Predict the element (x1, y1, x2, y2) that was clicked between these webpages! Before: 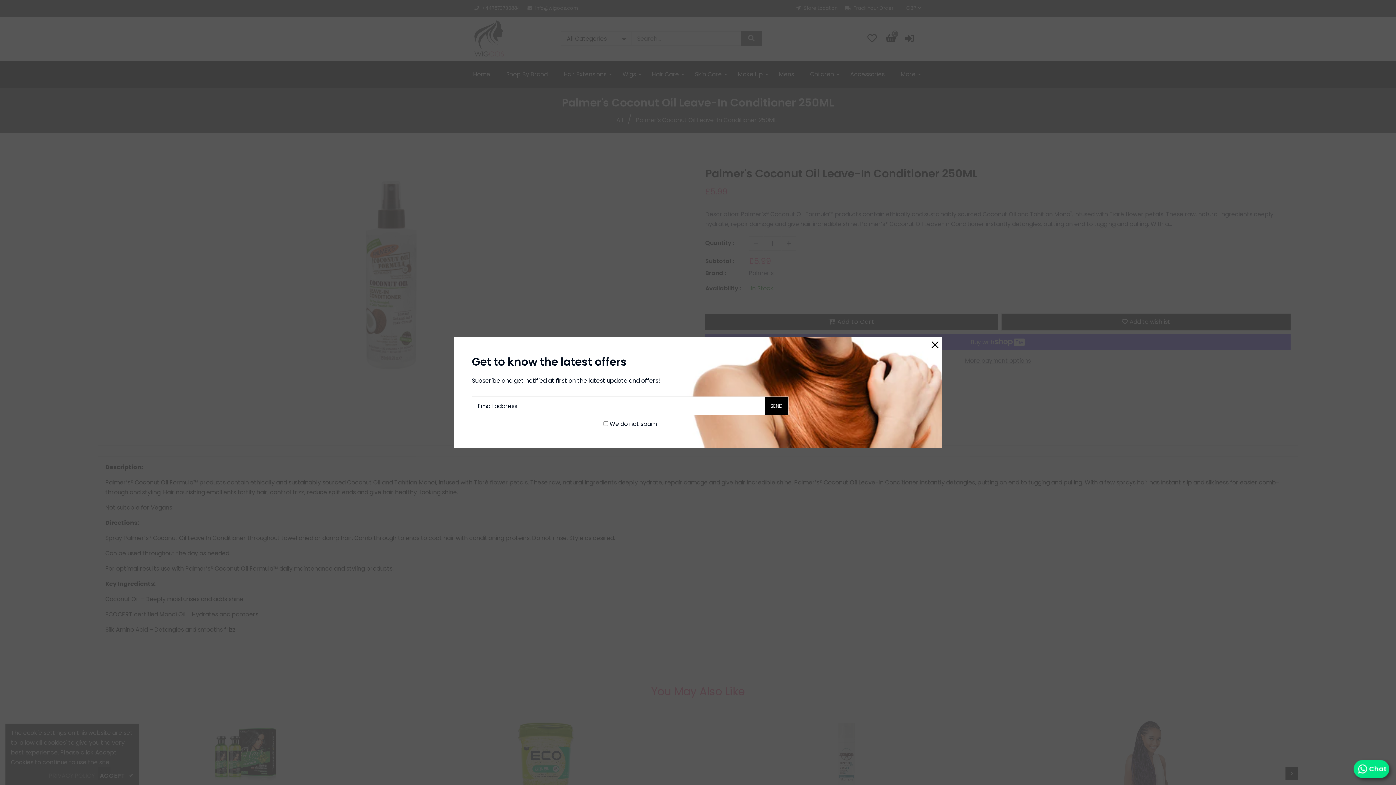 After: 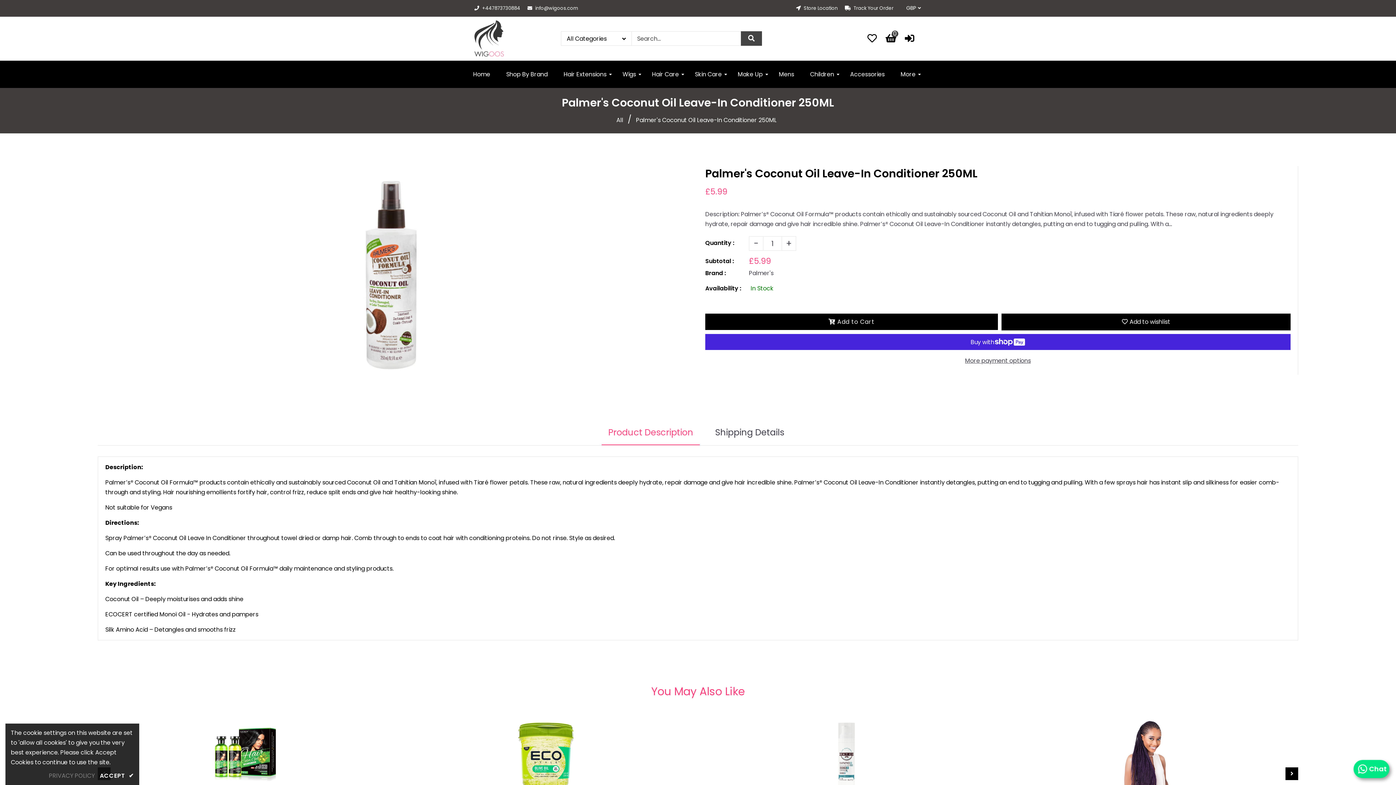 Action: bbox: (931, 339, 938, 350)